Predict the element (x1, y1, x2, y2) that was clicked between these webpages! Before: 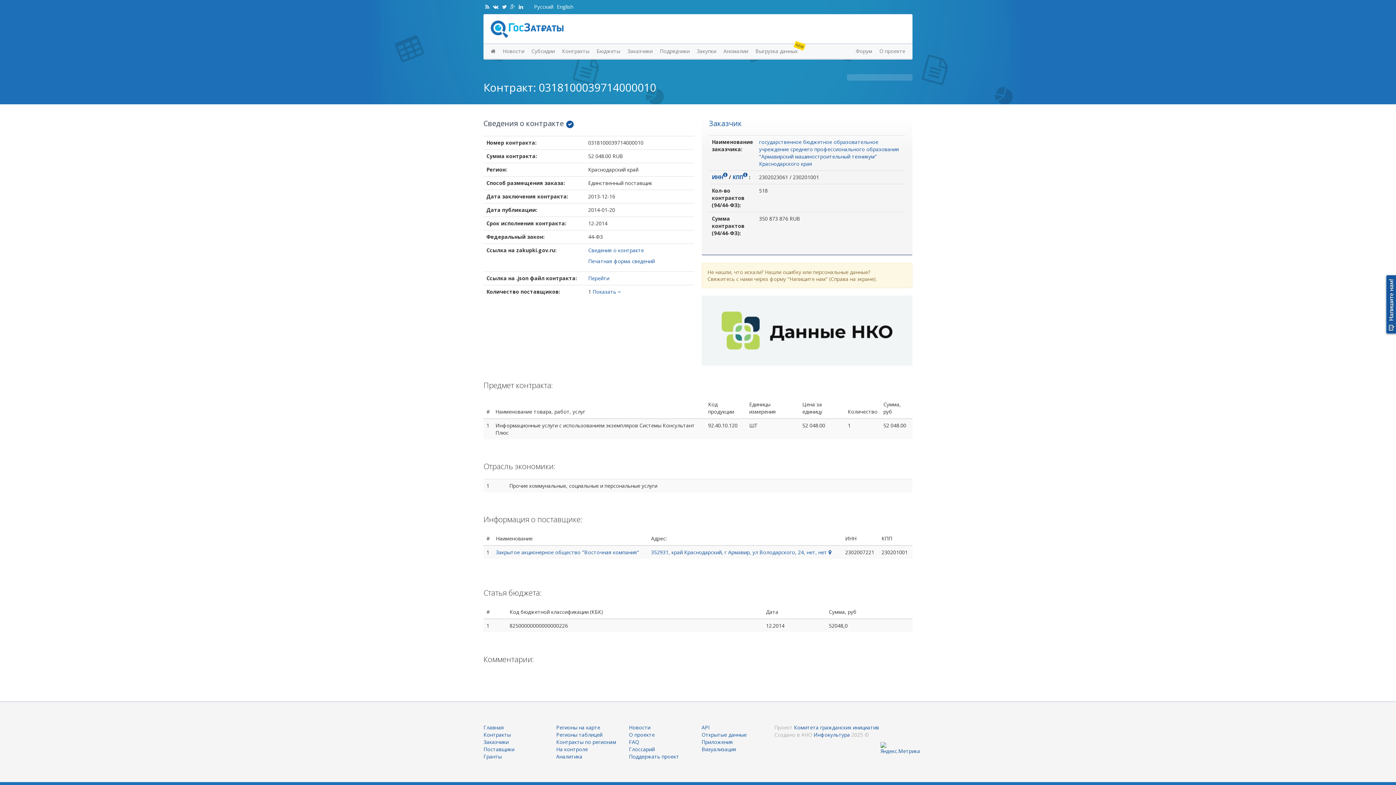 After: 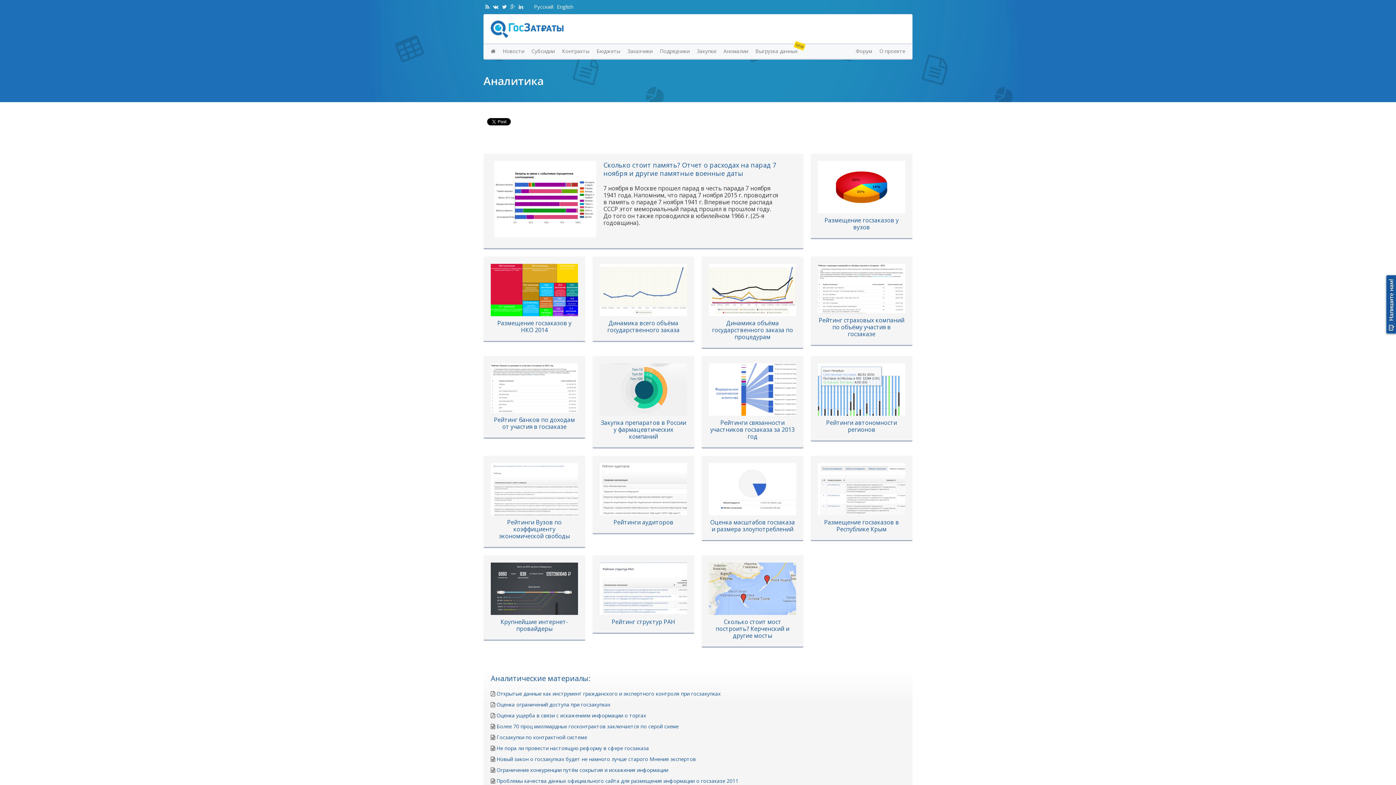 Action: bbox: (556, 754, 582, 759) label: Аналитика